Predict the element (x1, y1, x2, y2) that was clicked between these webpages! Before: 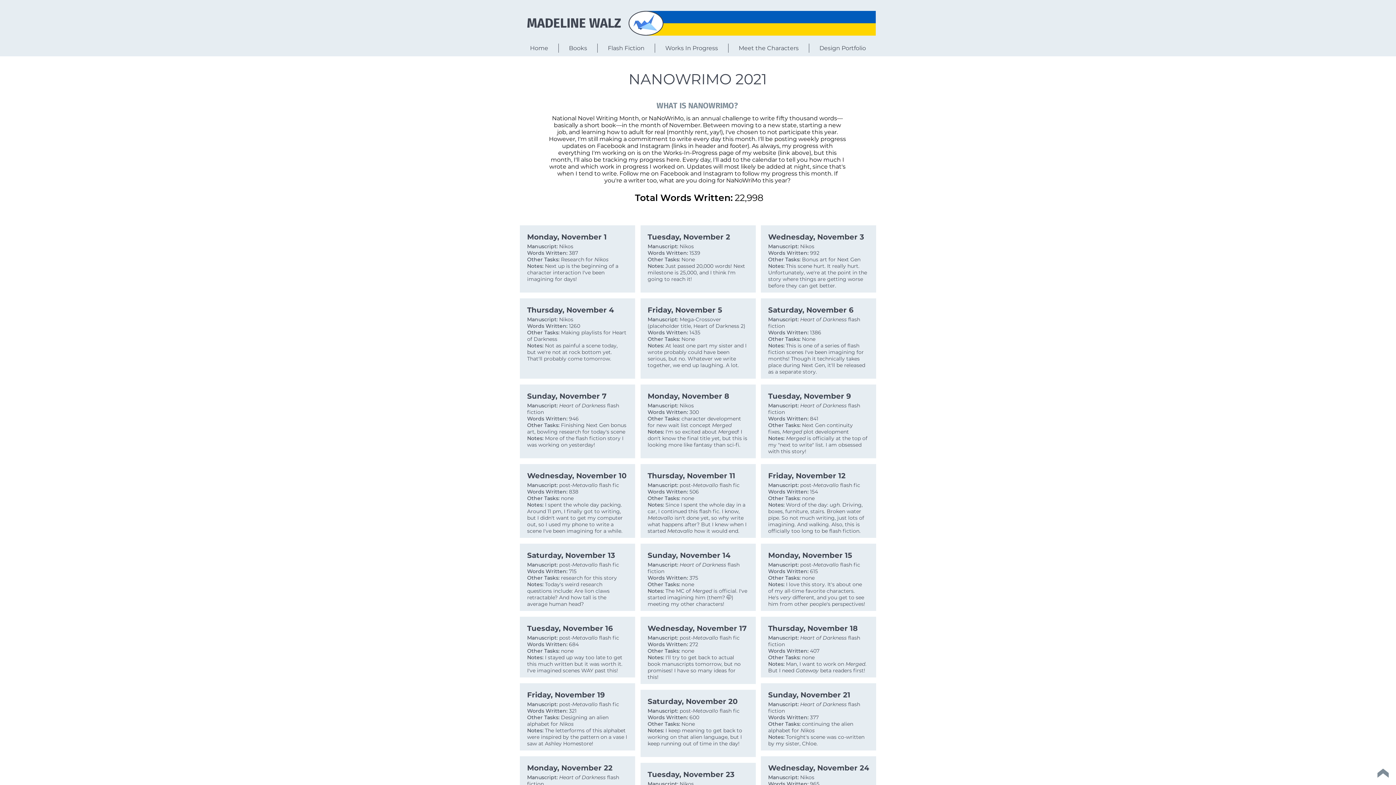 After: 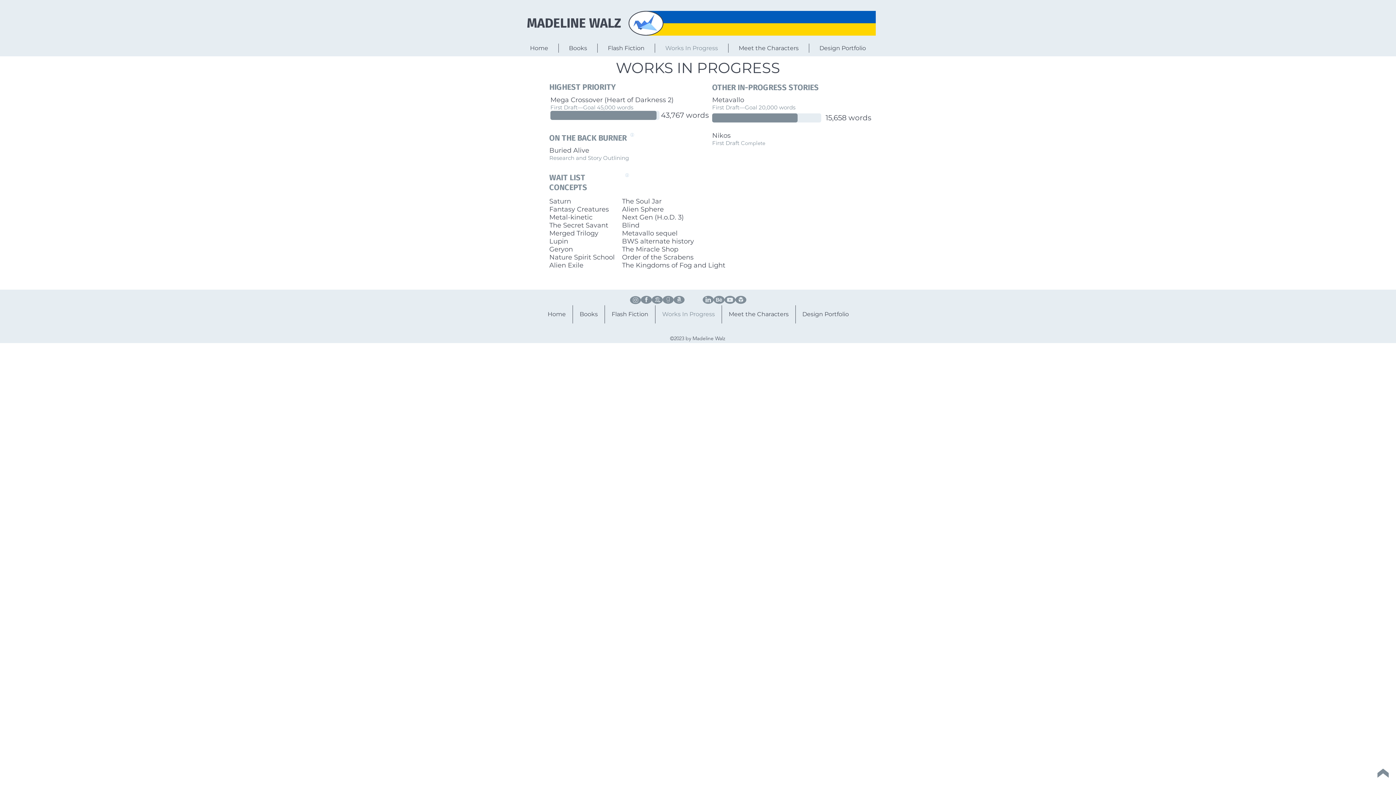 Action: bbox: (655, 43, 728, 52) label: Works In Progress